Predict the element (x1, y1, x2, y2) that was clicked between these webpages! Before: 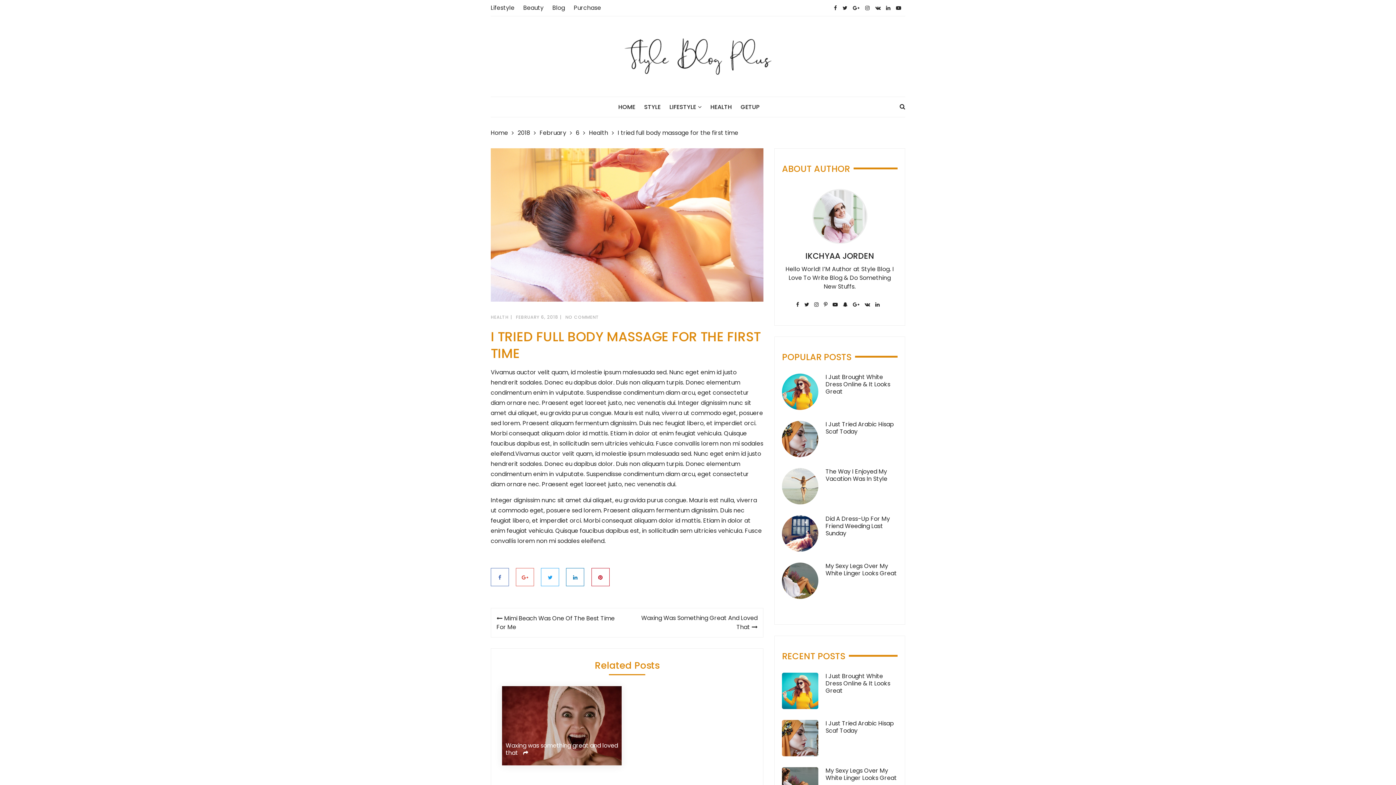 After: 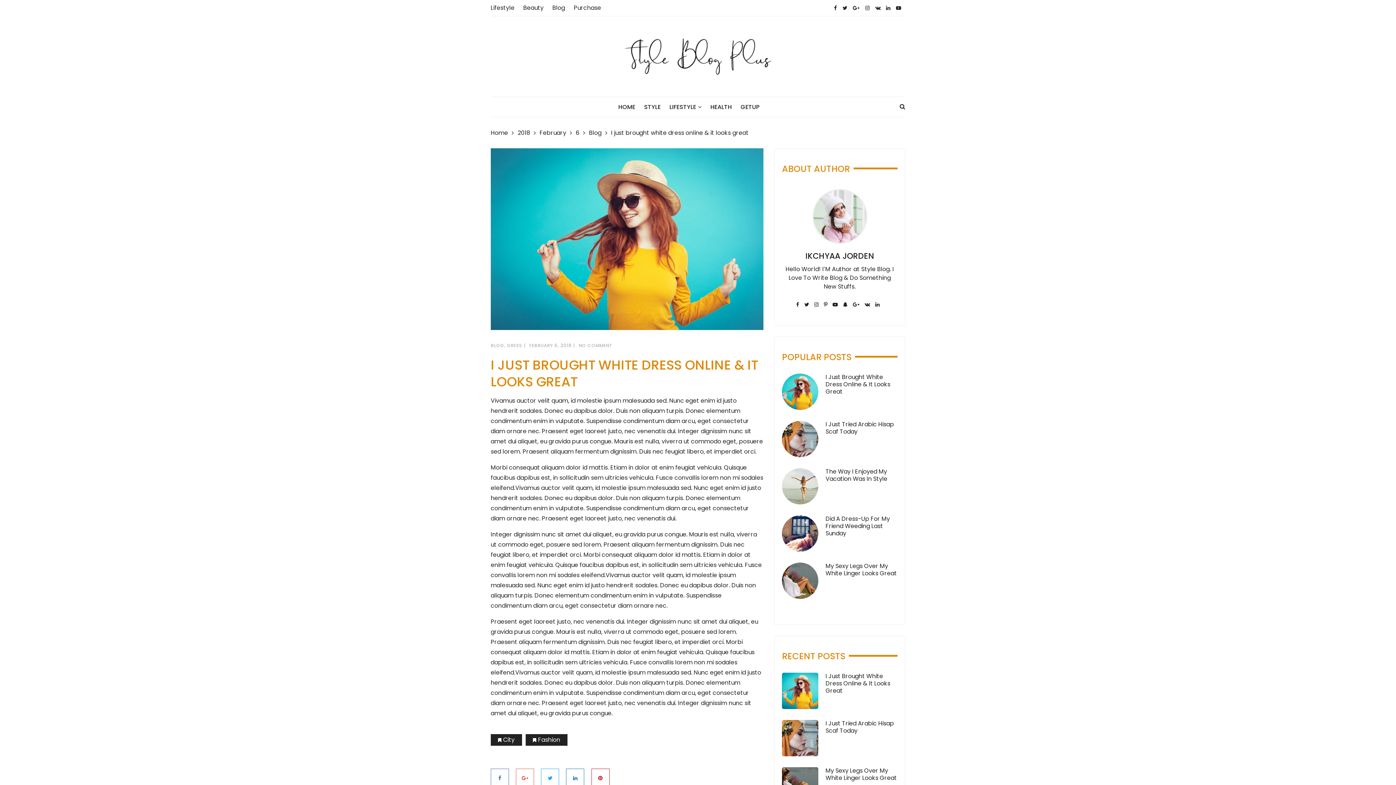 Action: bbox: (825, 672, 890, 695) label: I Just Brought White Dress Online & It Looks Great